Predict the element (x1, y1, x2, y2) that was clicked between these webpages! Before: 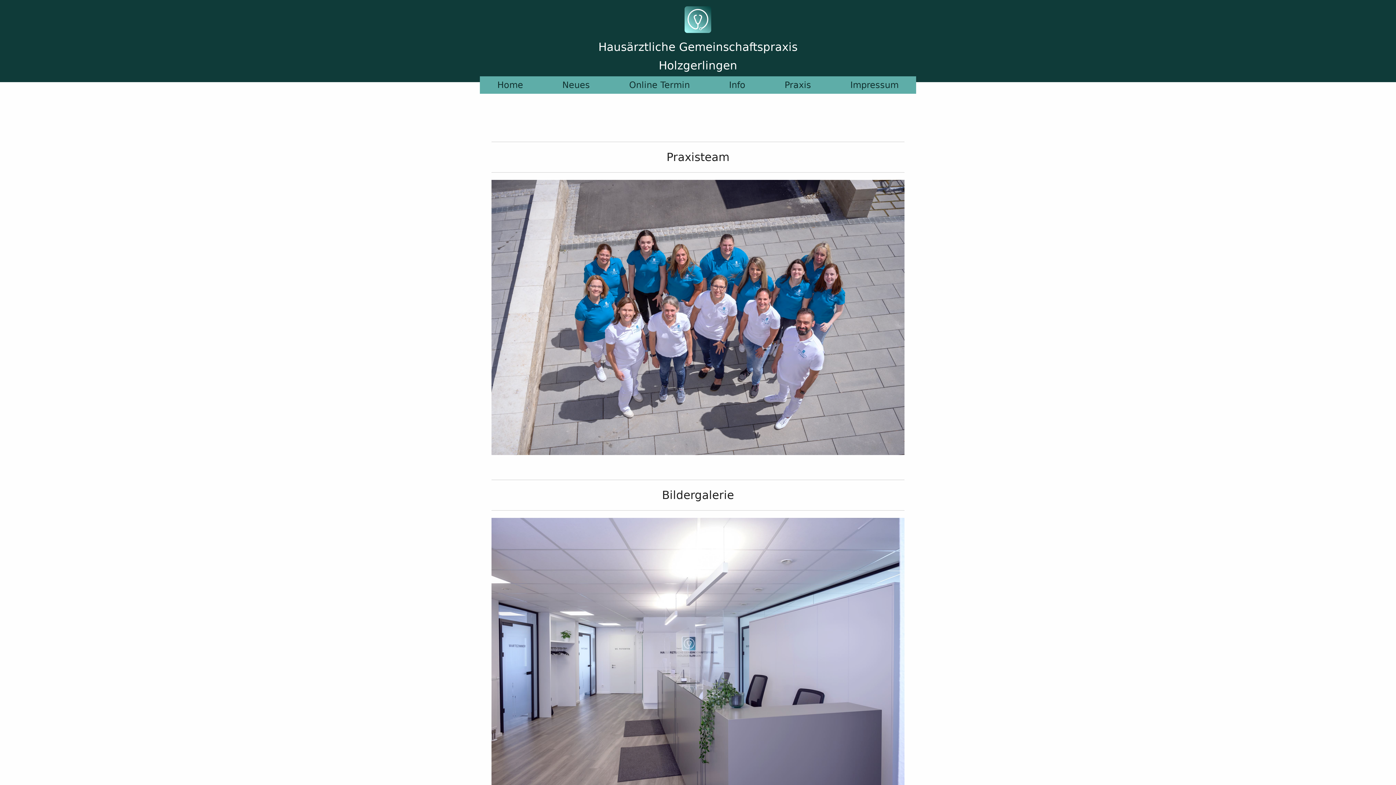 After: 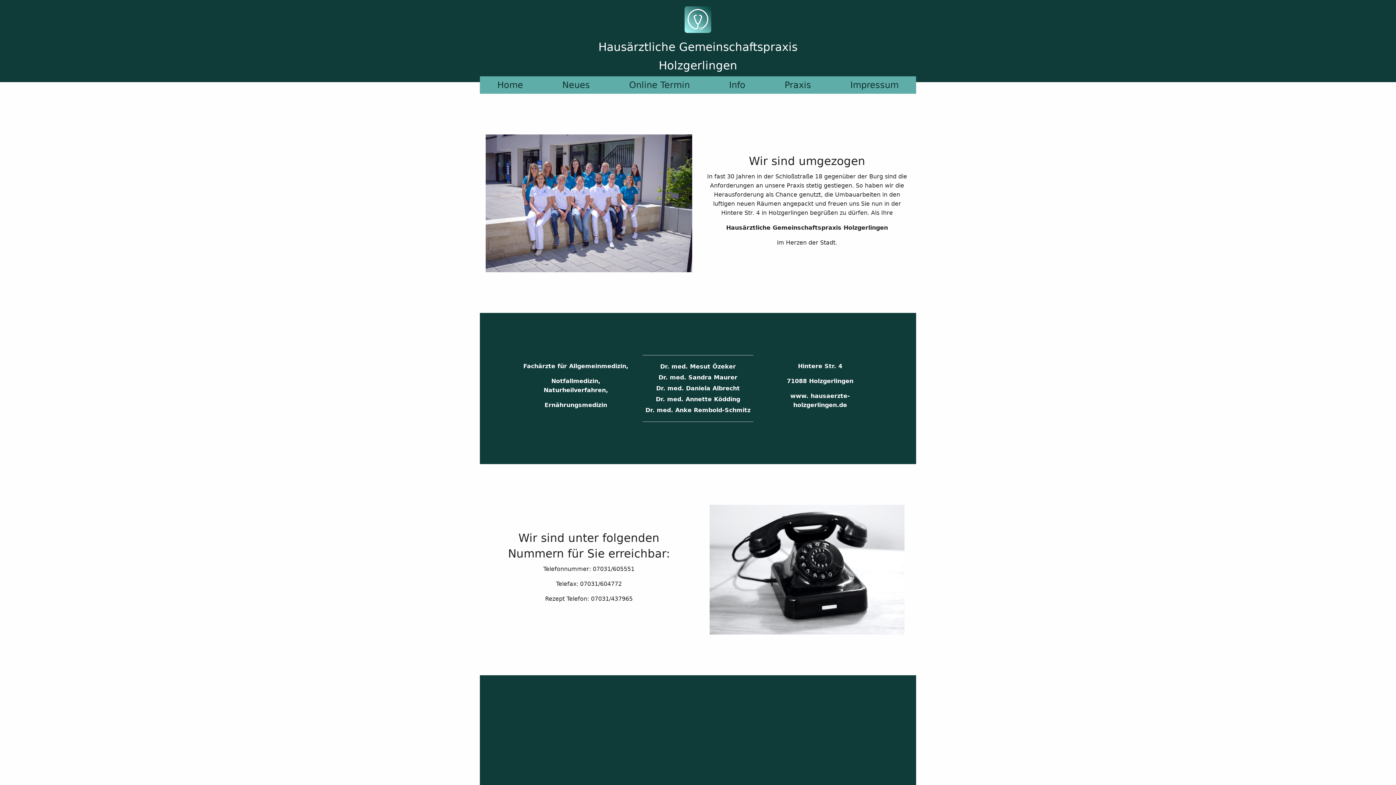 Action: label: Home bbox: (491, 76, 529, 93)